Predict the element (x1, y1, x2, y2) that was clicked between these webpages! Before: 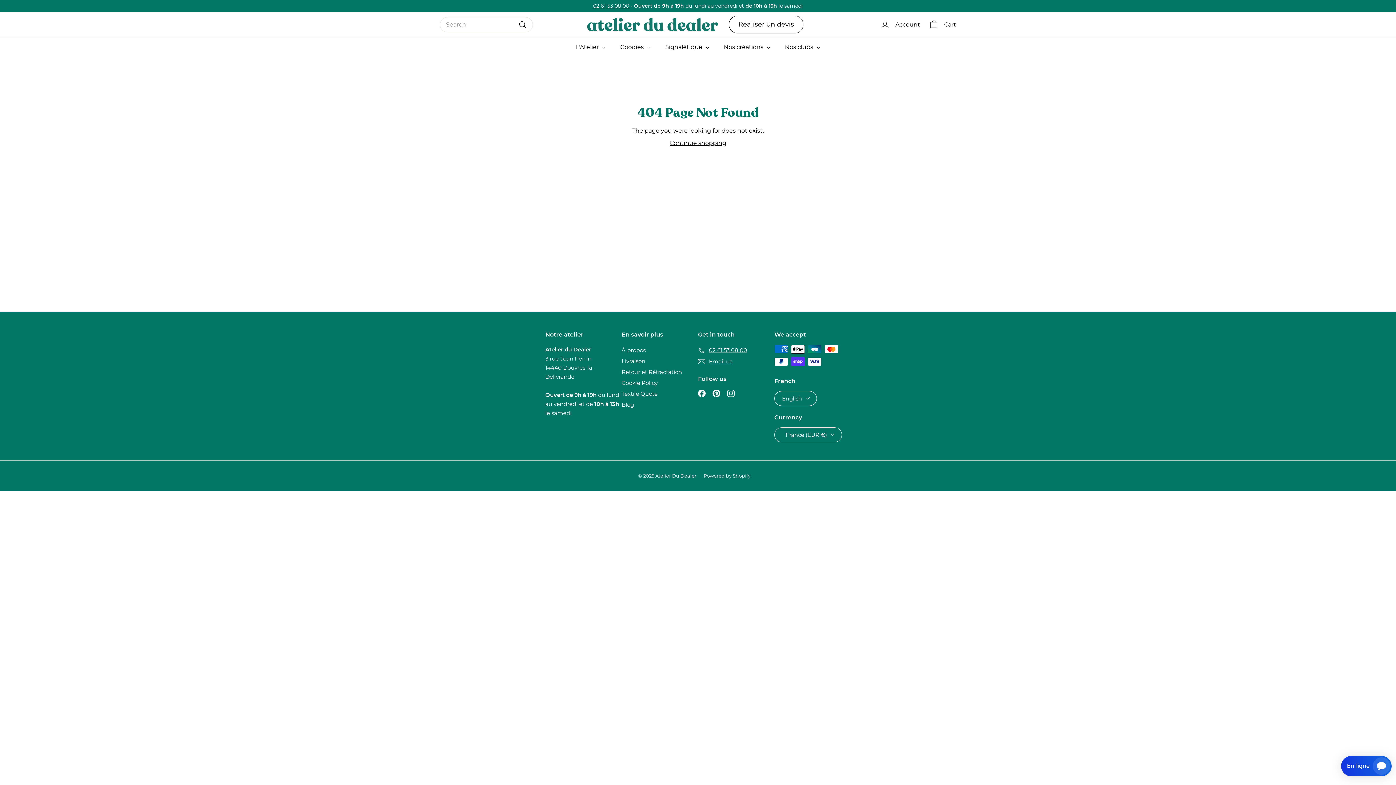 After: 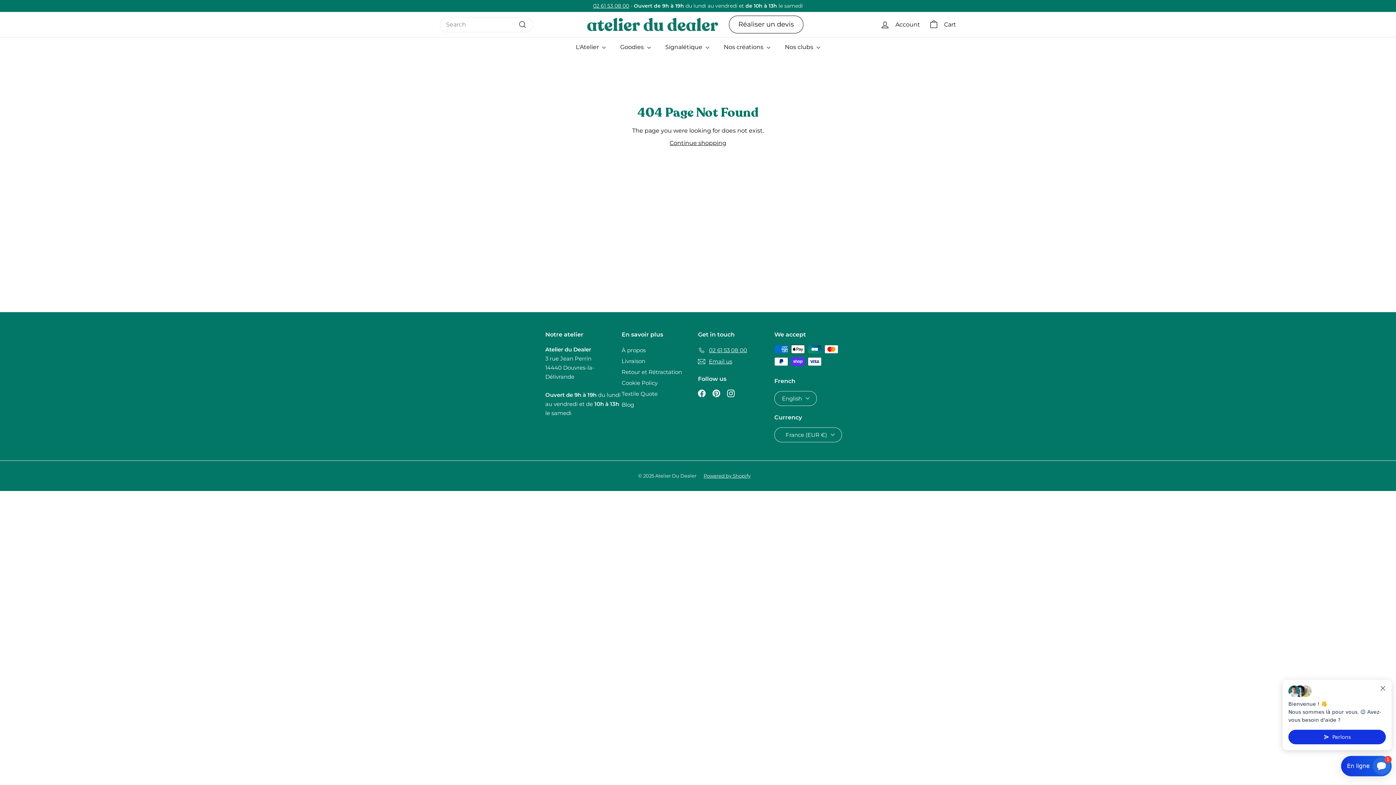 Action: bbox: (698, 345, 747, 356) label: 02 61 53 08 00